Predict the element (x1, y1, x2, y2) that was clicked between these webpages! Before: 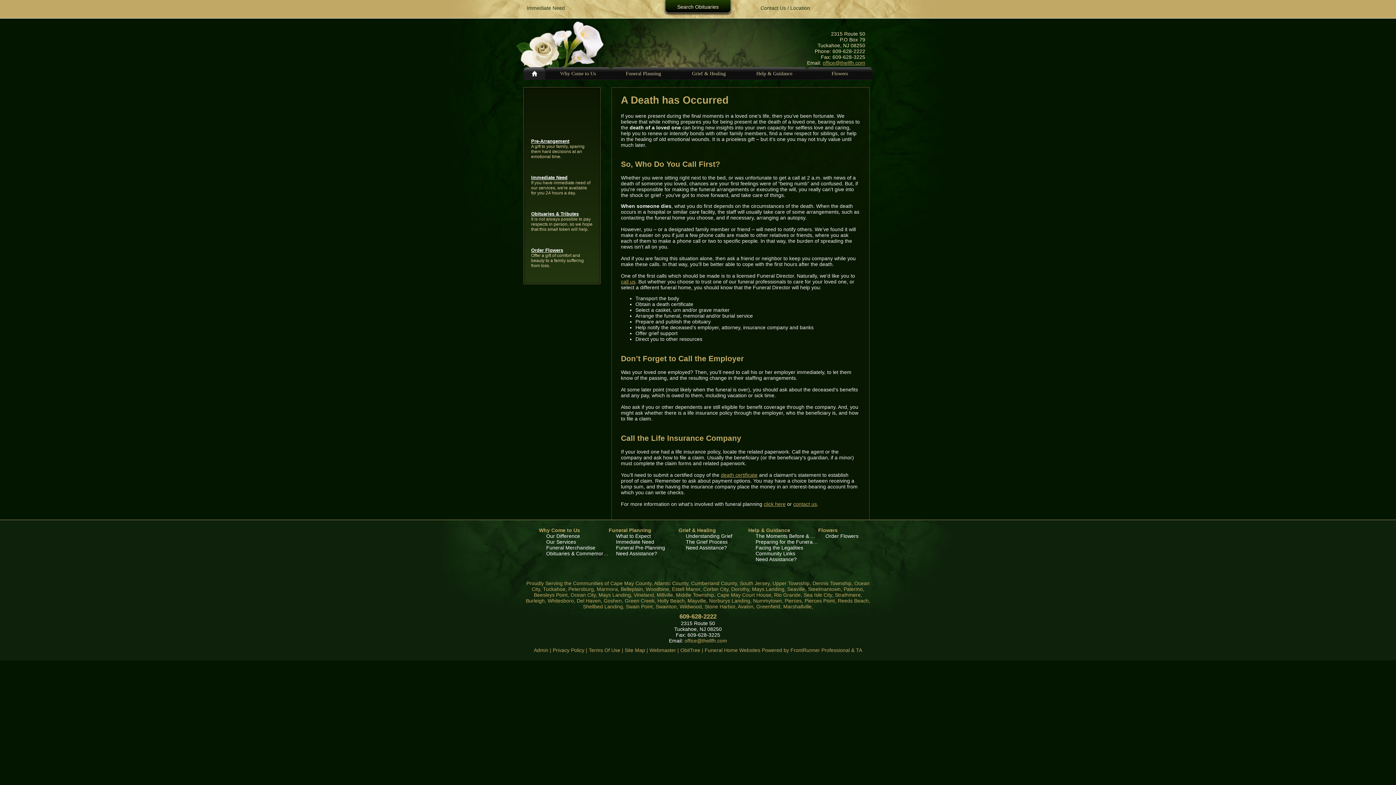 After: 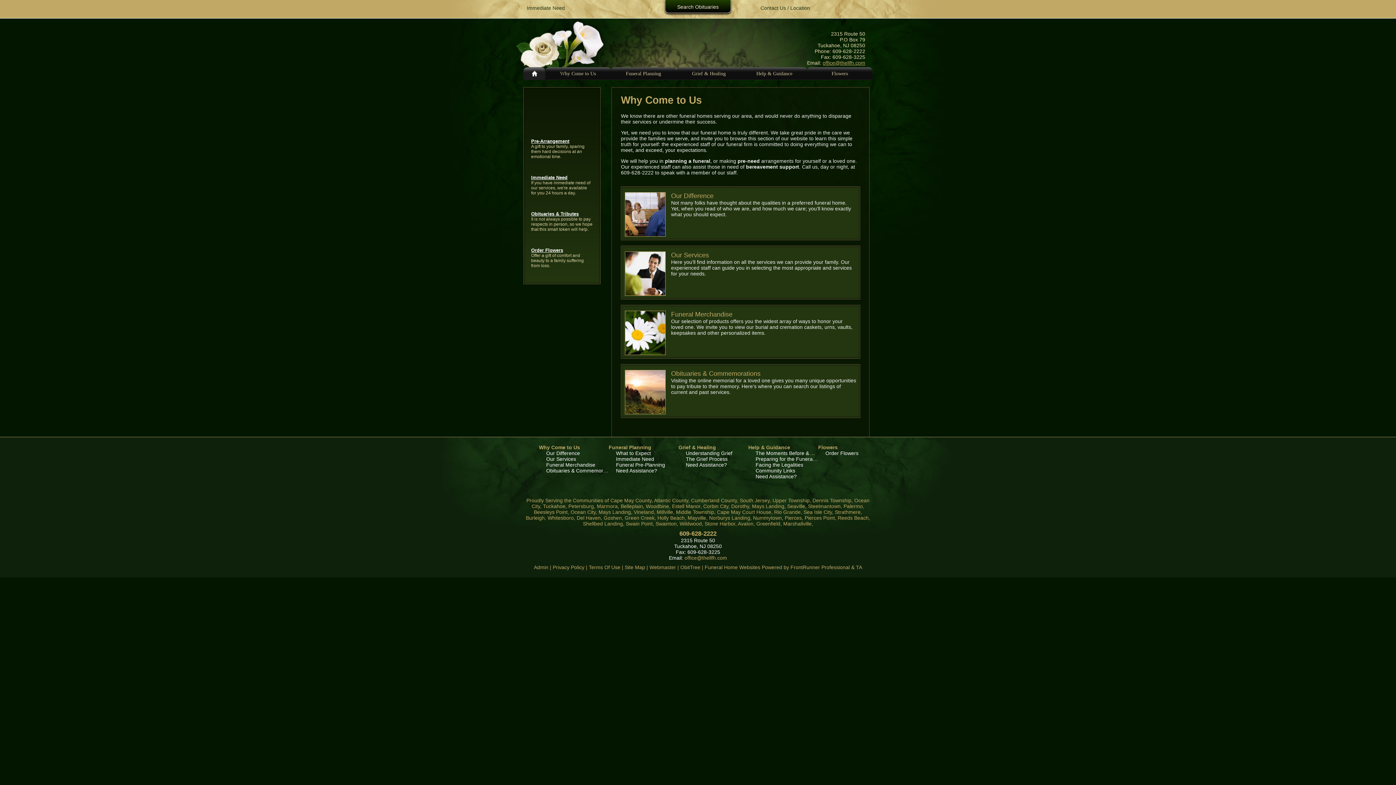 Action: label: Why Come to Us bbox: (539, 527, 580, 533)